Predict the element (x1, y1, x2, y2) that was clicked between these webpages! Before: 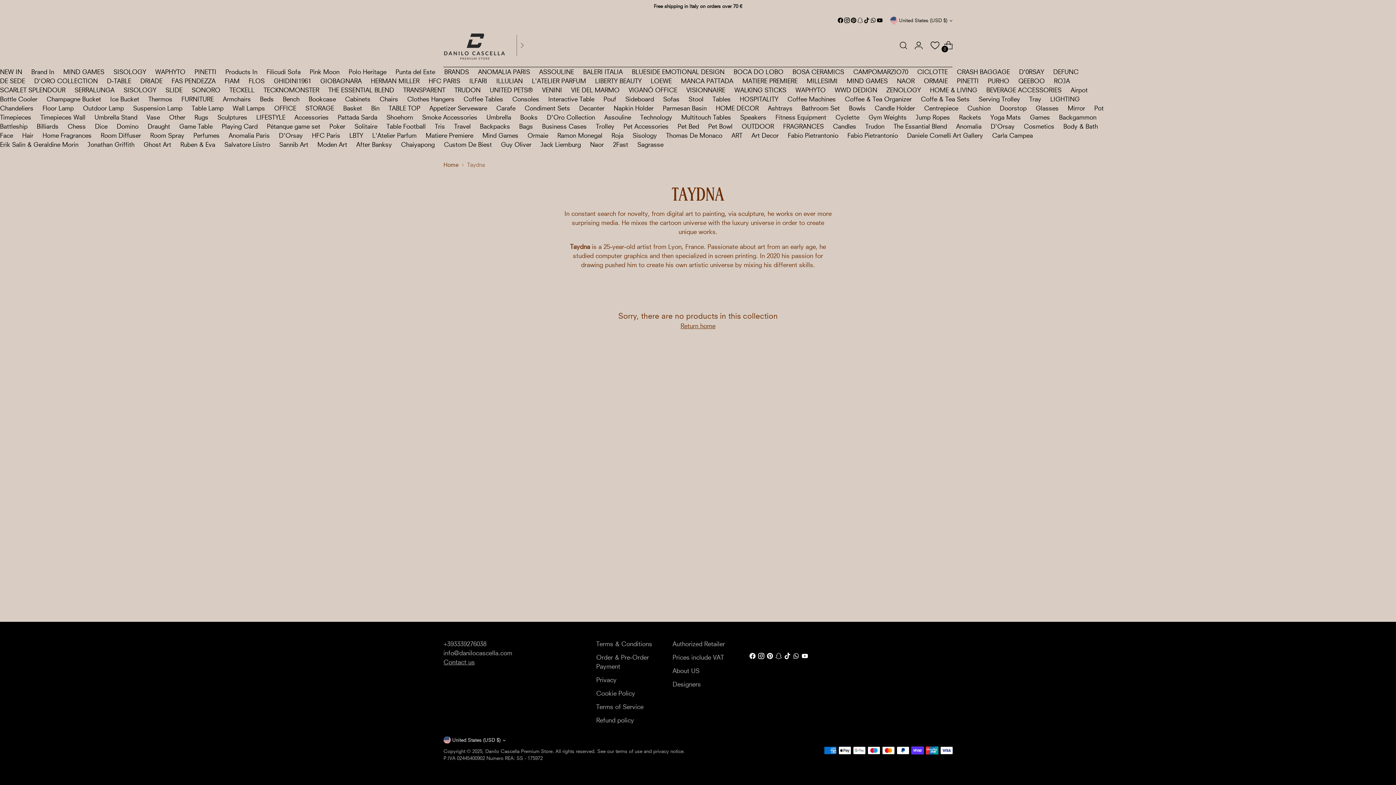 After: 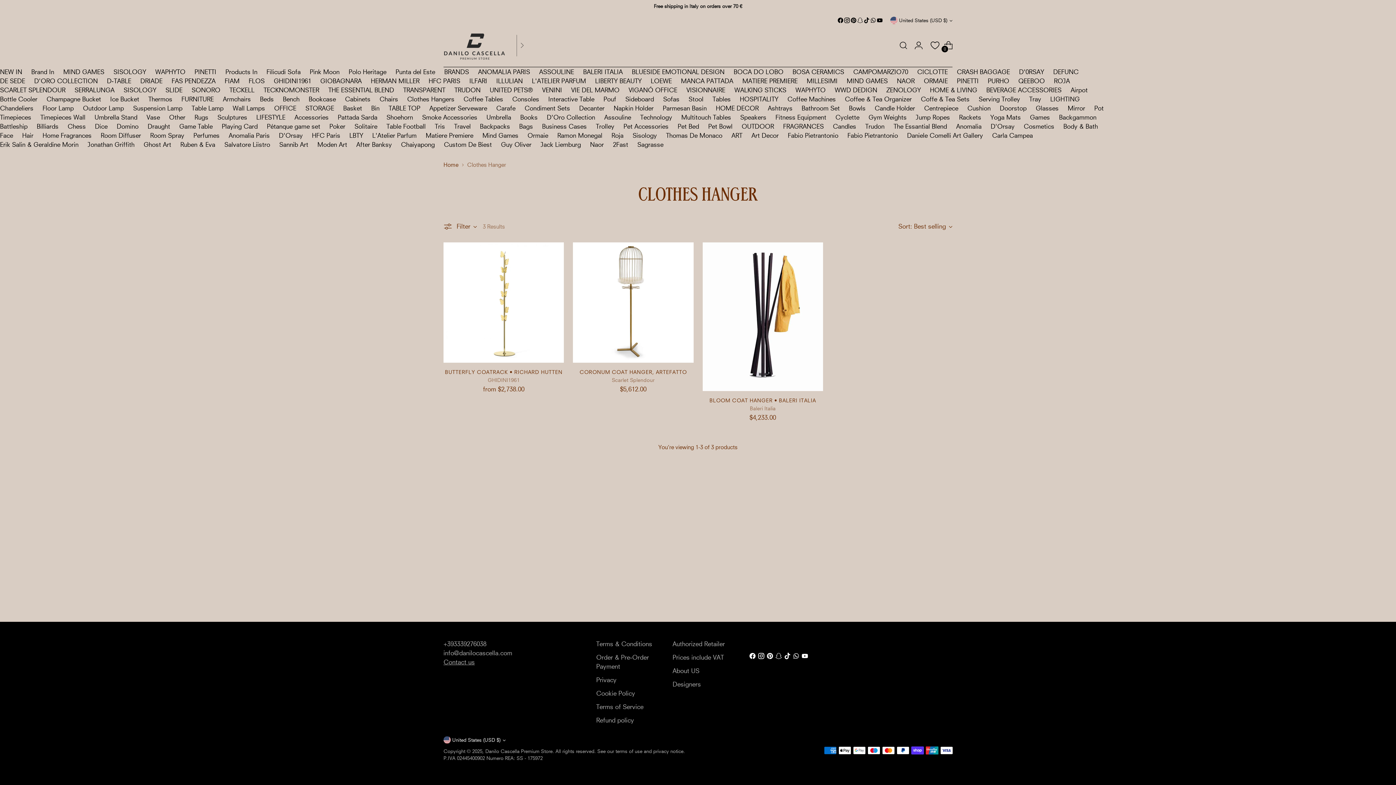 Action: label: Clothes Hangers bbox: (407, 95, 454, 102)